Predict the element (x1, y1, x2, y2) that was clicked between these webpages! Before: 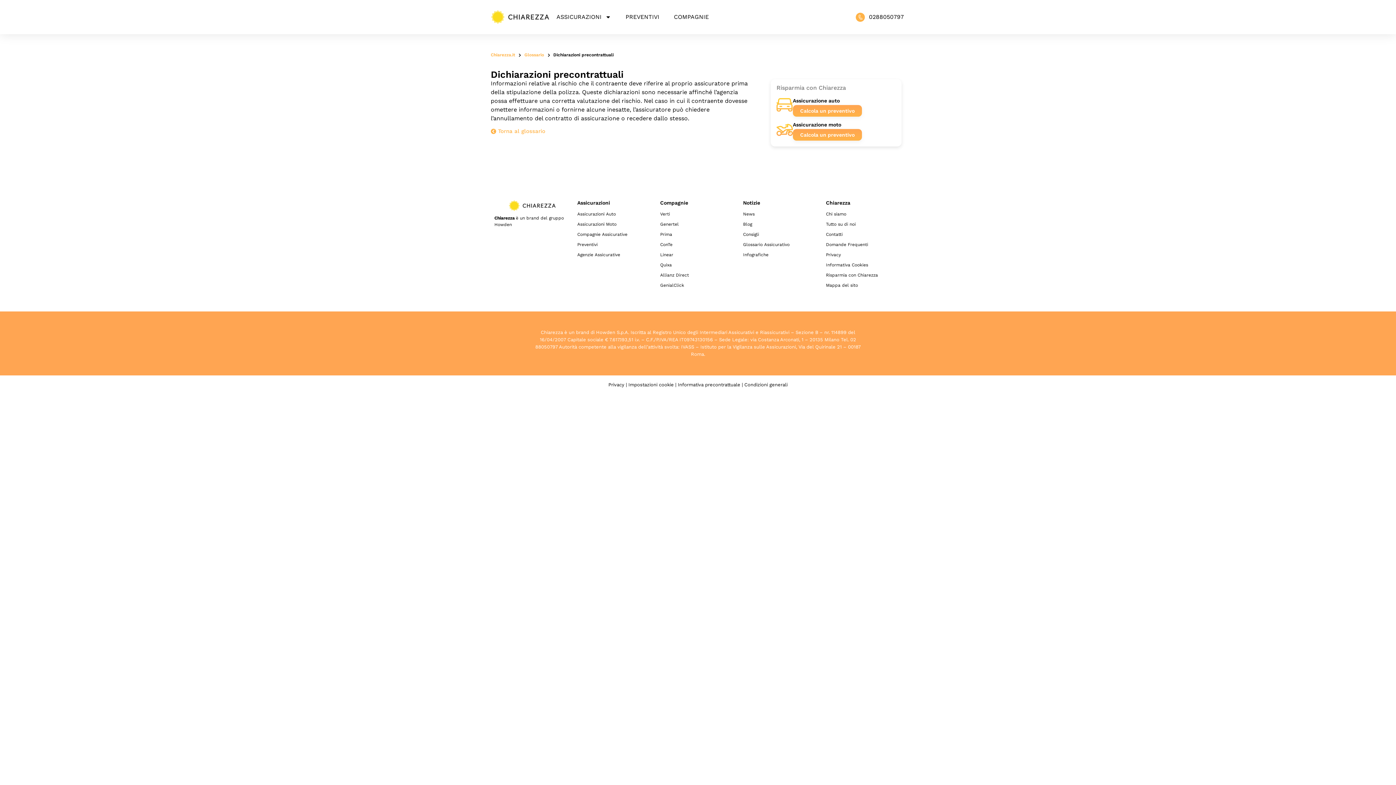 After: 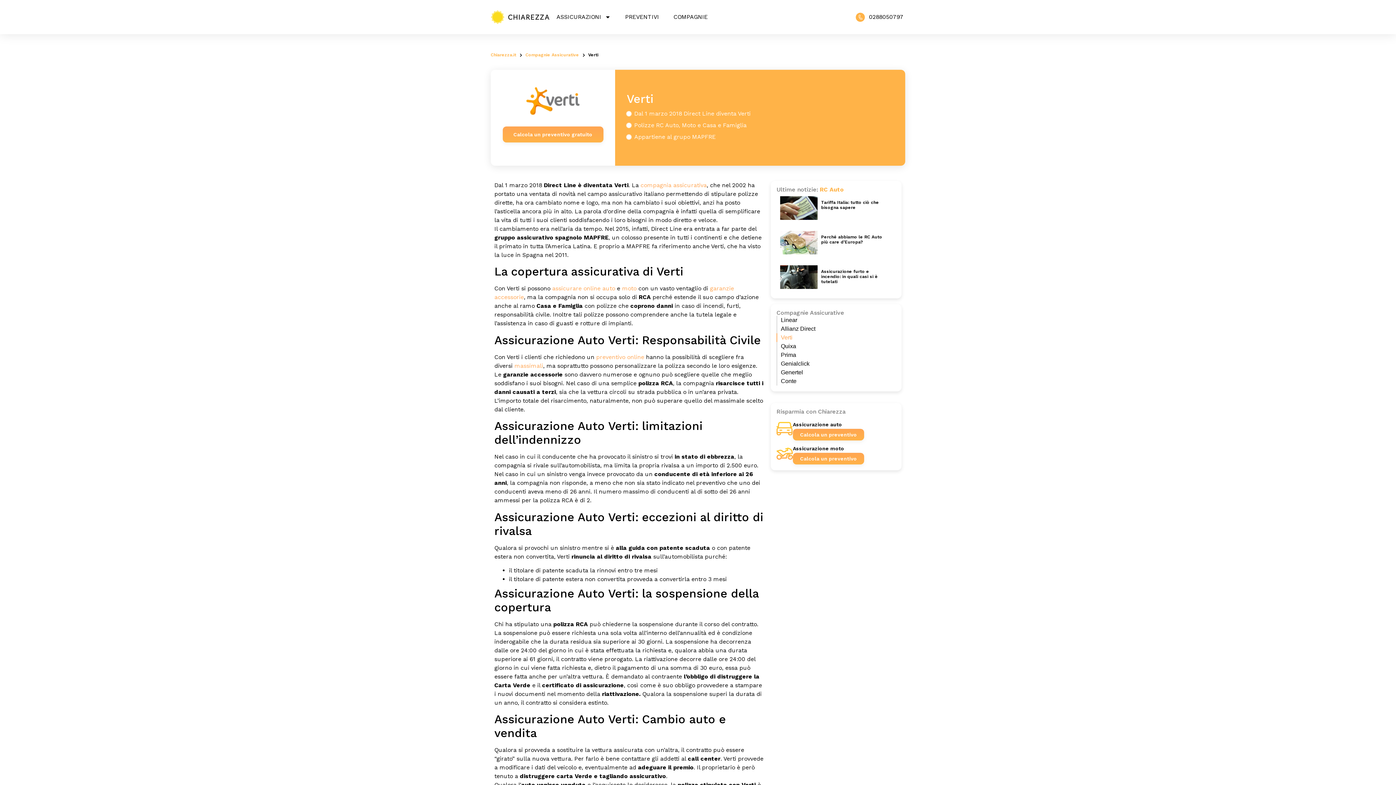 Action: label: Verti bbox: (660, 209, 736, 219)